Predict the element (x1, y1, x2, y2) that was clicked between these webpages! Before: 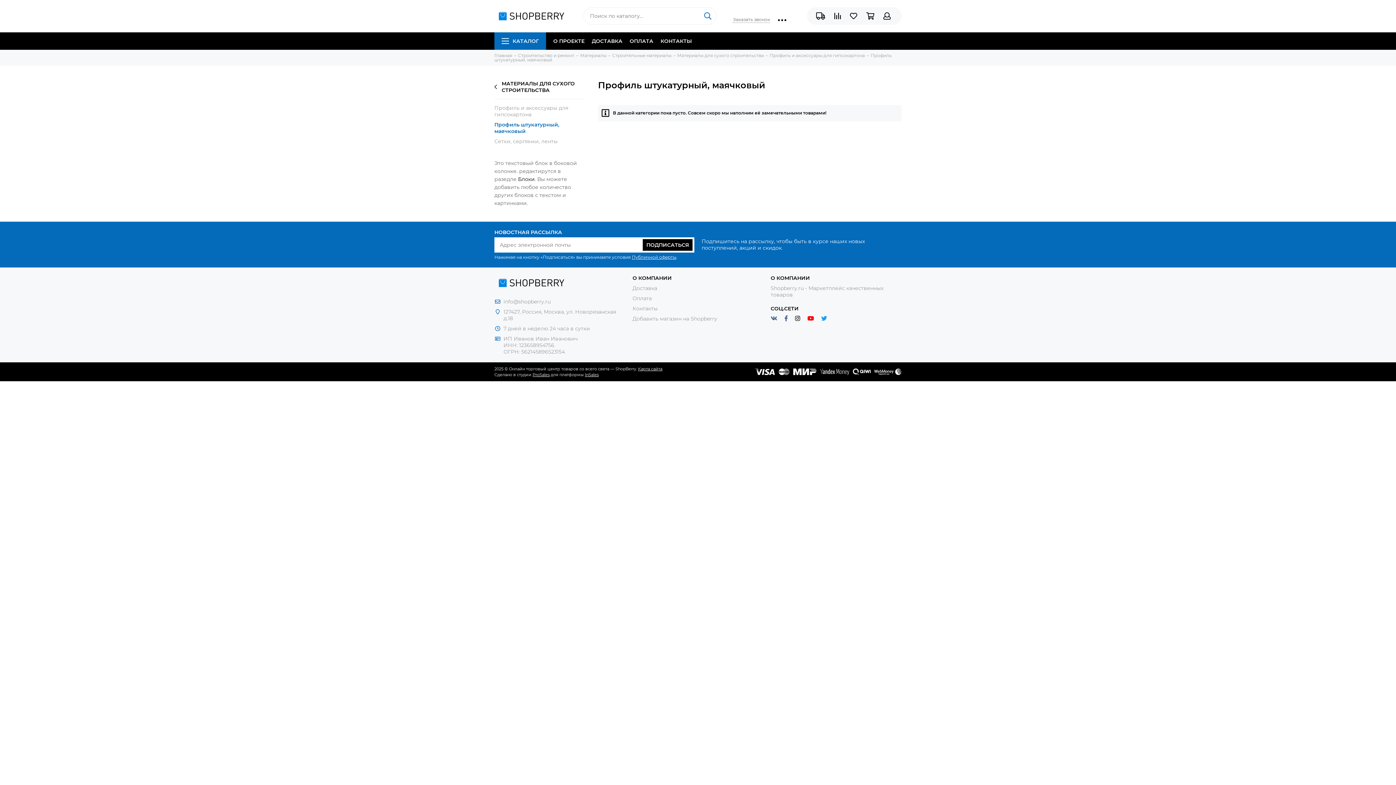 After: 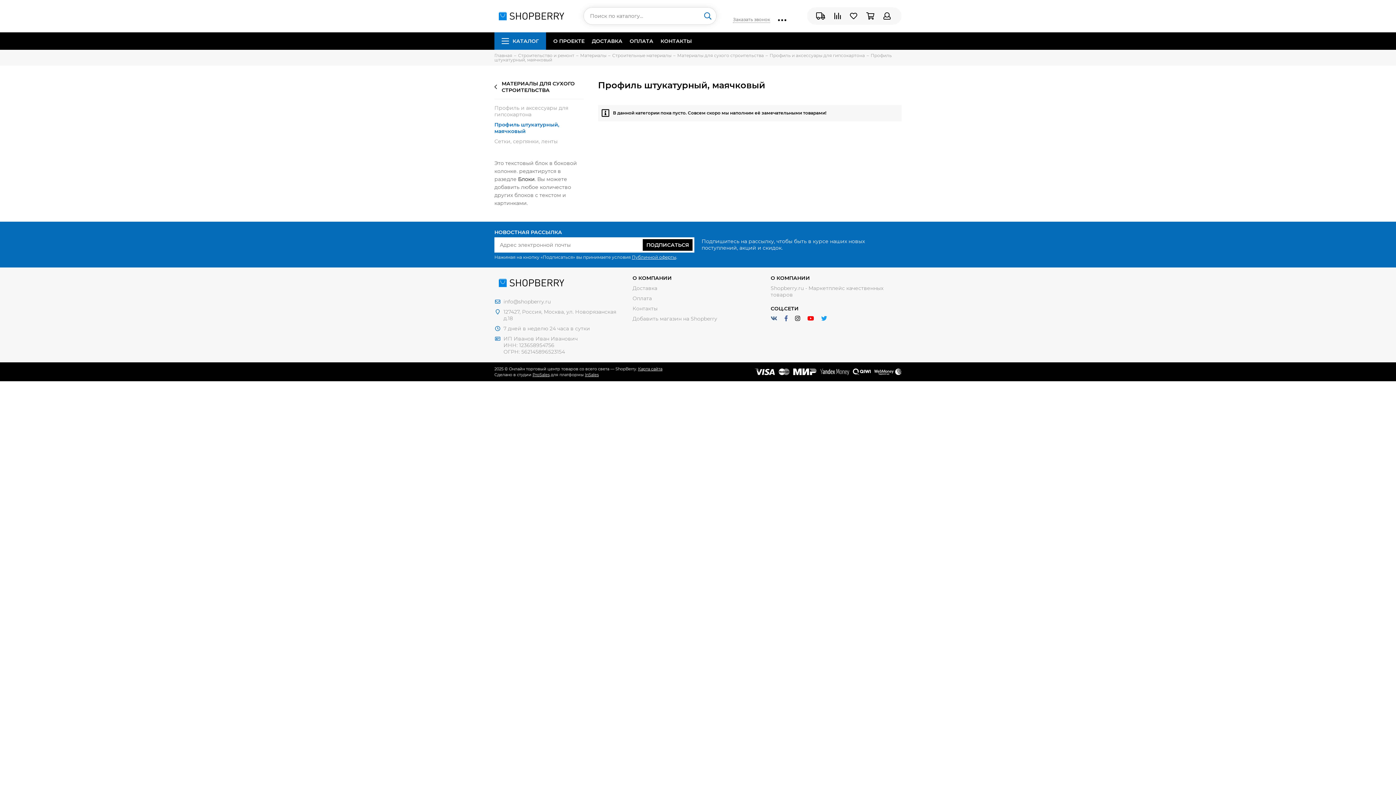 Action: bbox: (699, 7, 716, 24)